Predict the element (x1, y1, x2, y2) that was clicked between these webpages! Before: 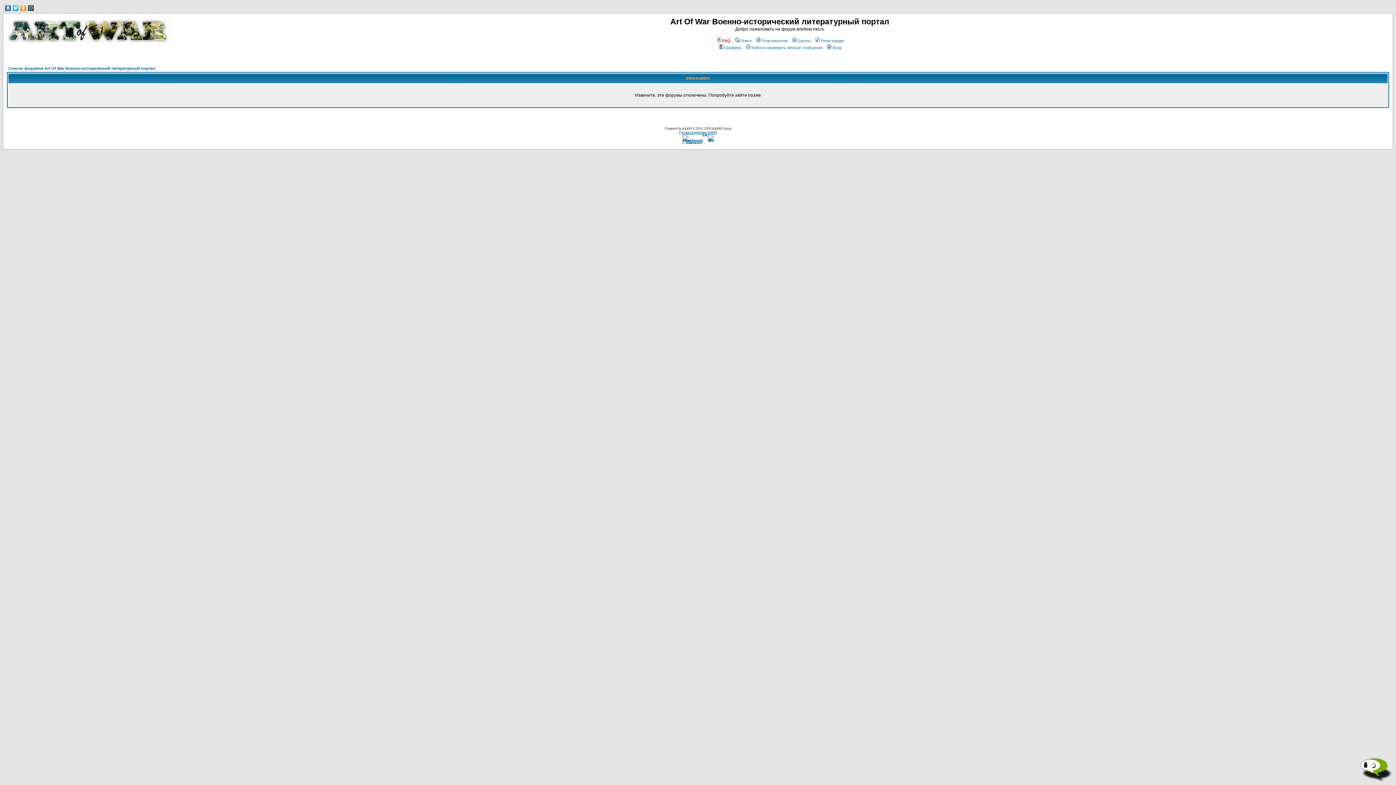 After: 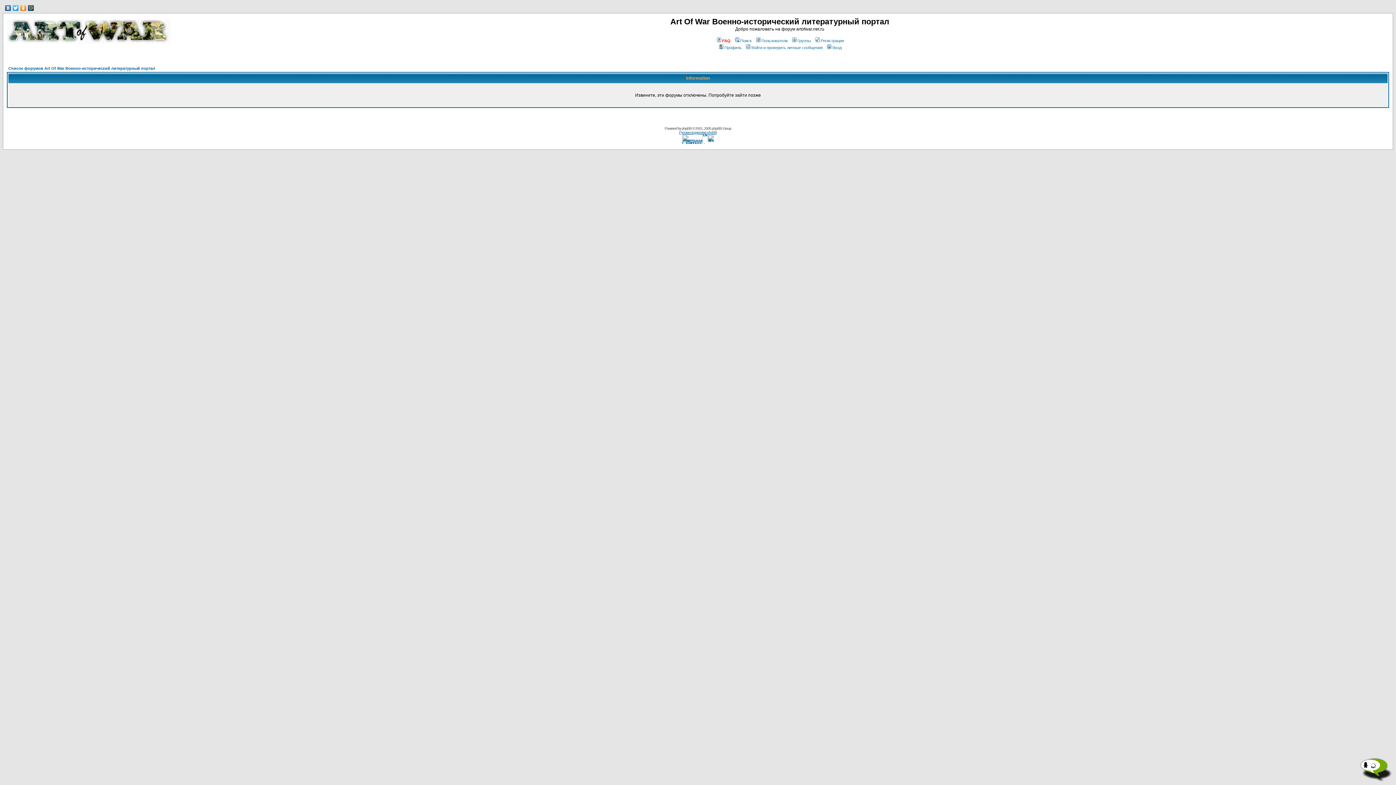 Action: label: Список форумов Art Of War Военно-исторический литературный портал bbox: (8, 66, 155, 70)